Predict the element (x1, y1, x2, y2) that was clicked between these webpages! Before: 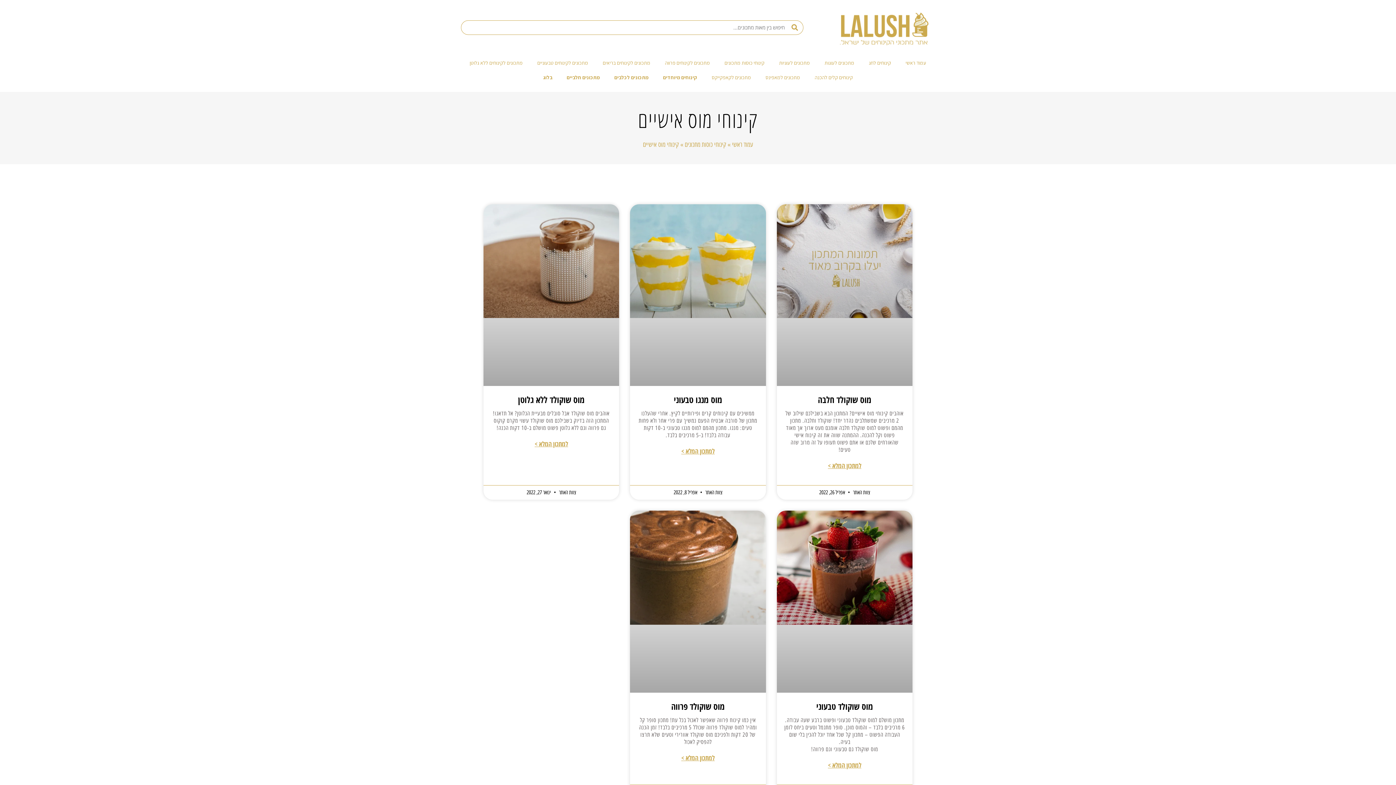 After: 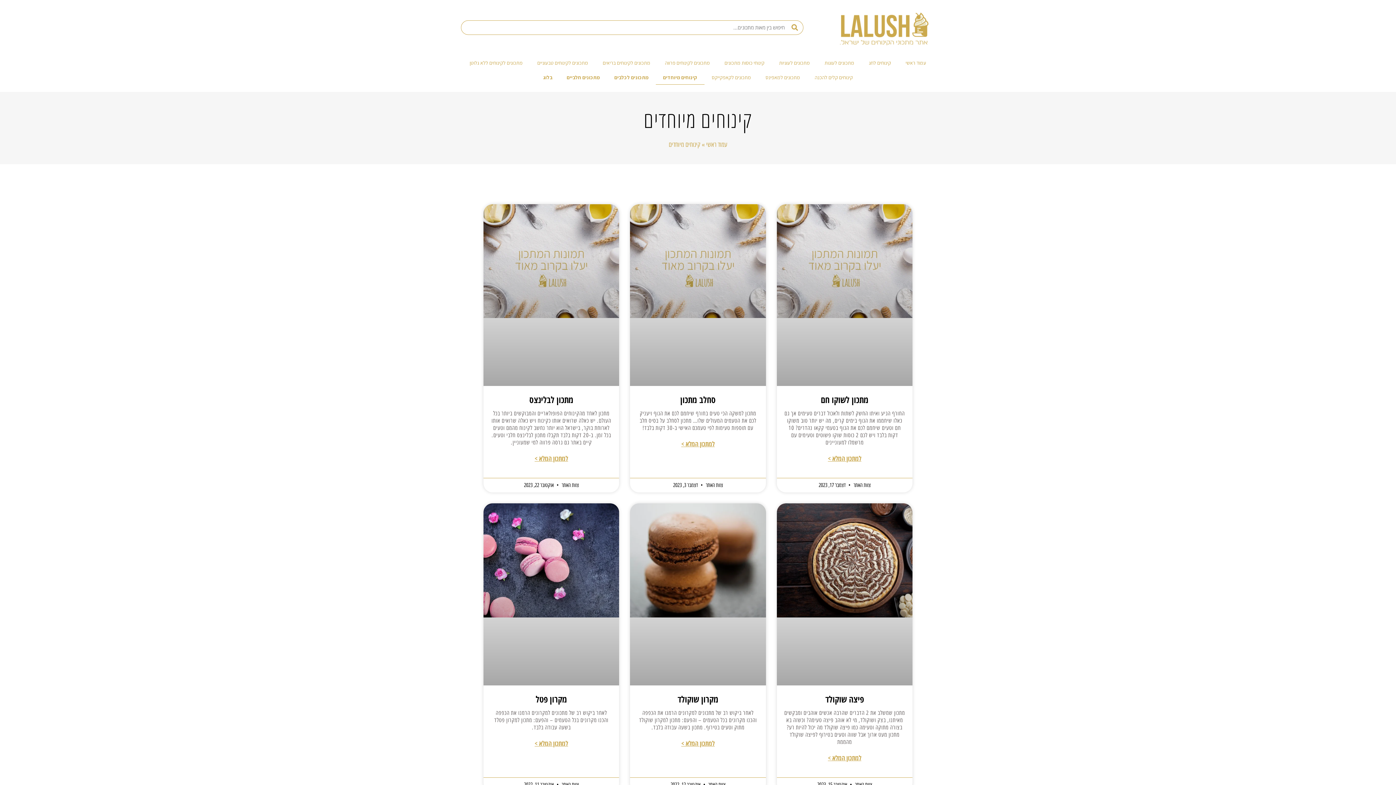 Action: bbox: (656, 70, 704, 84) label: קינוחים מיוחדים